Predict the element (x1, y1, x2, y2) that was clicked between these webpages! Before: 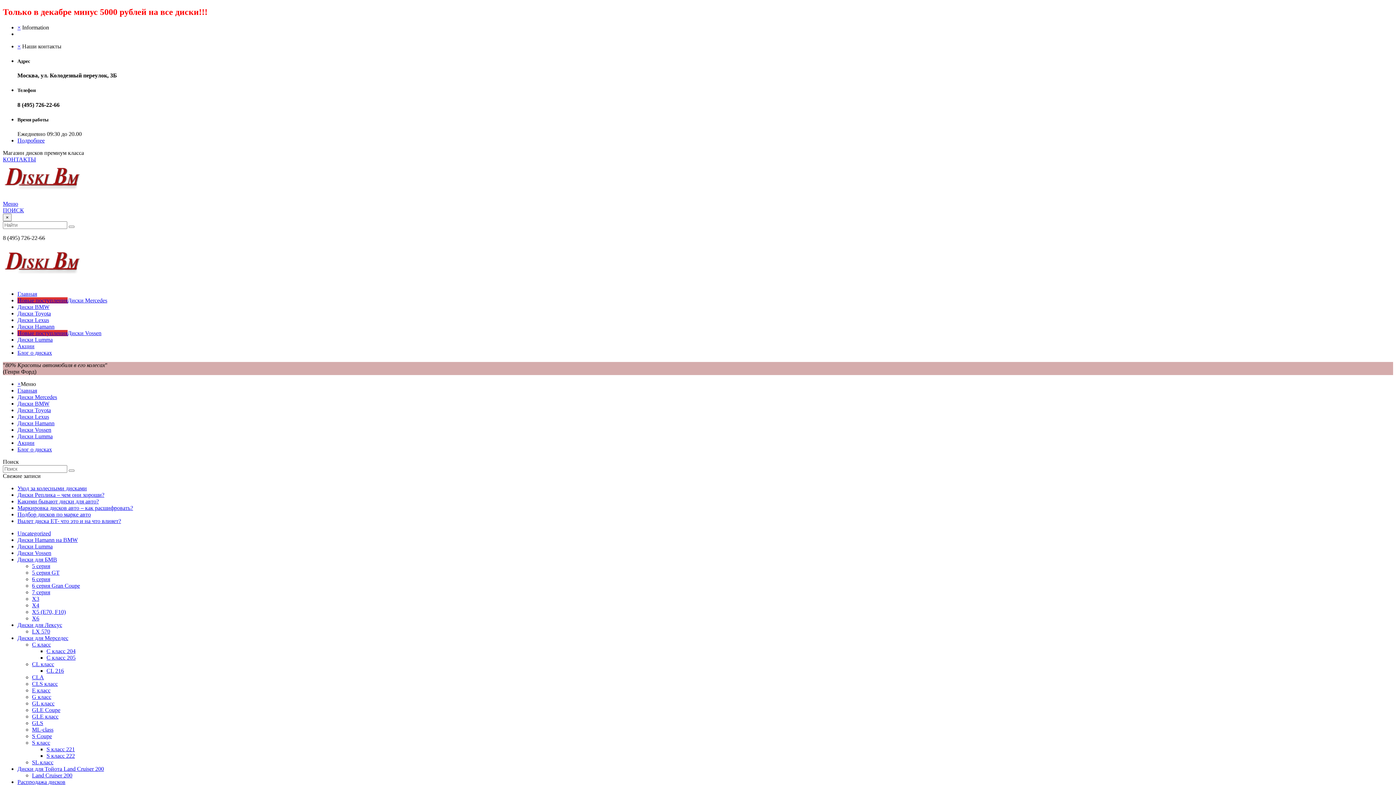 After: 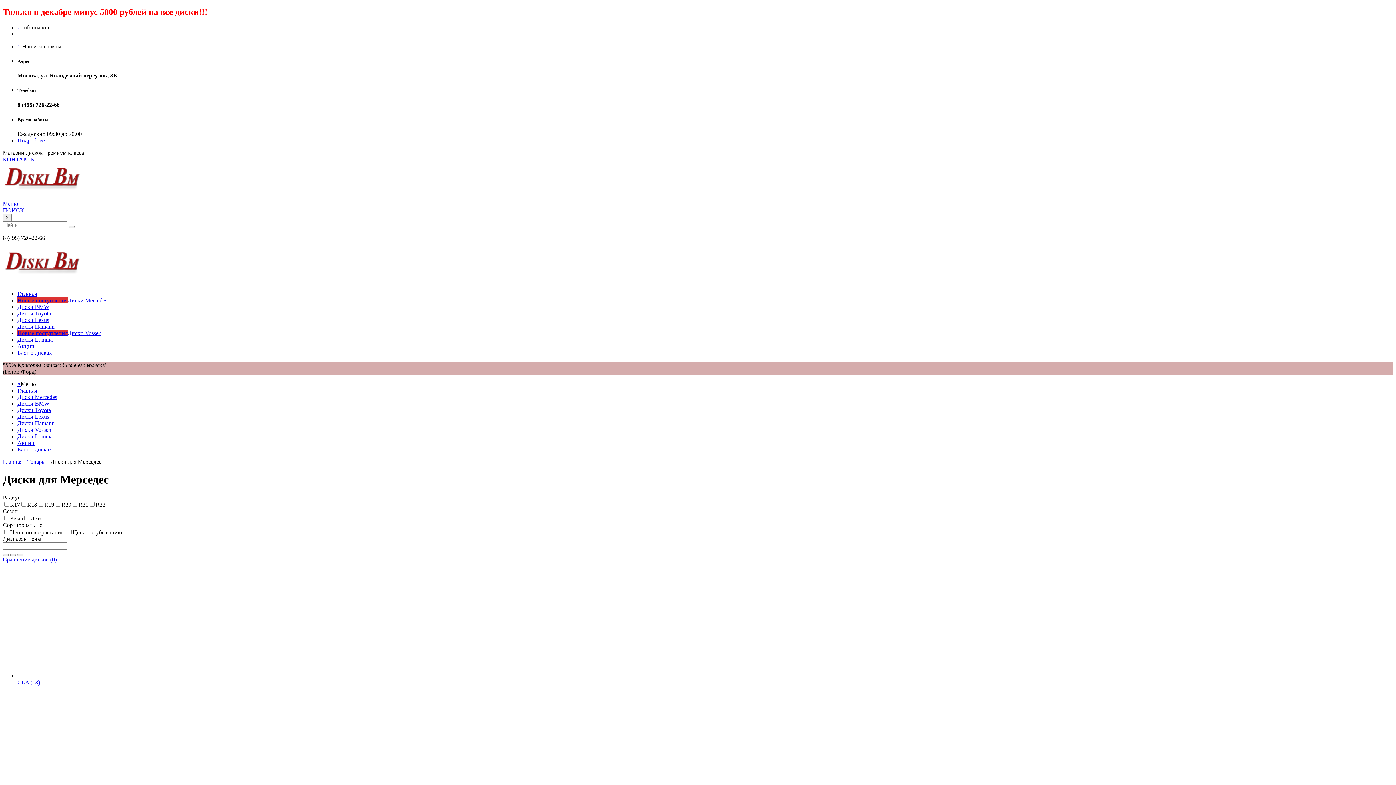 Action: bbox: (17, 394, 57, 400) label: Диски Mercedes